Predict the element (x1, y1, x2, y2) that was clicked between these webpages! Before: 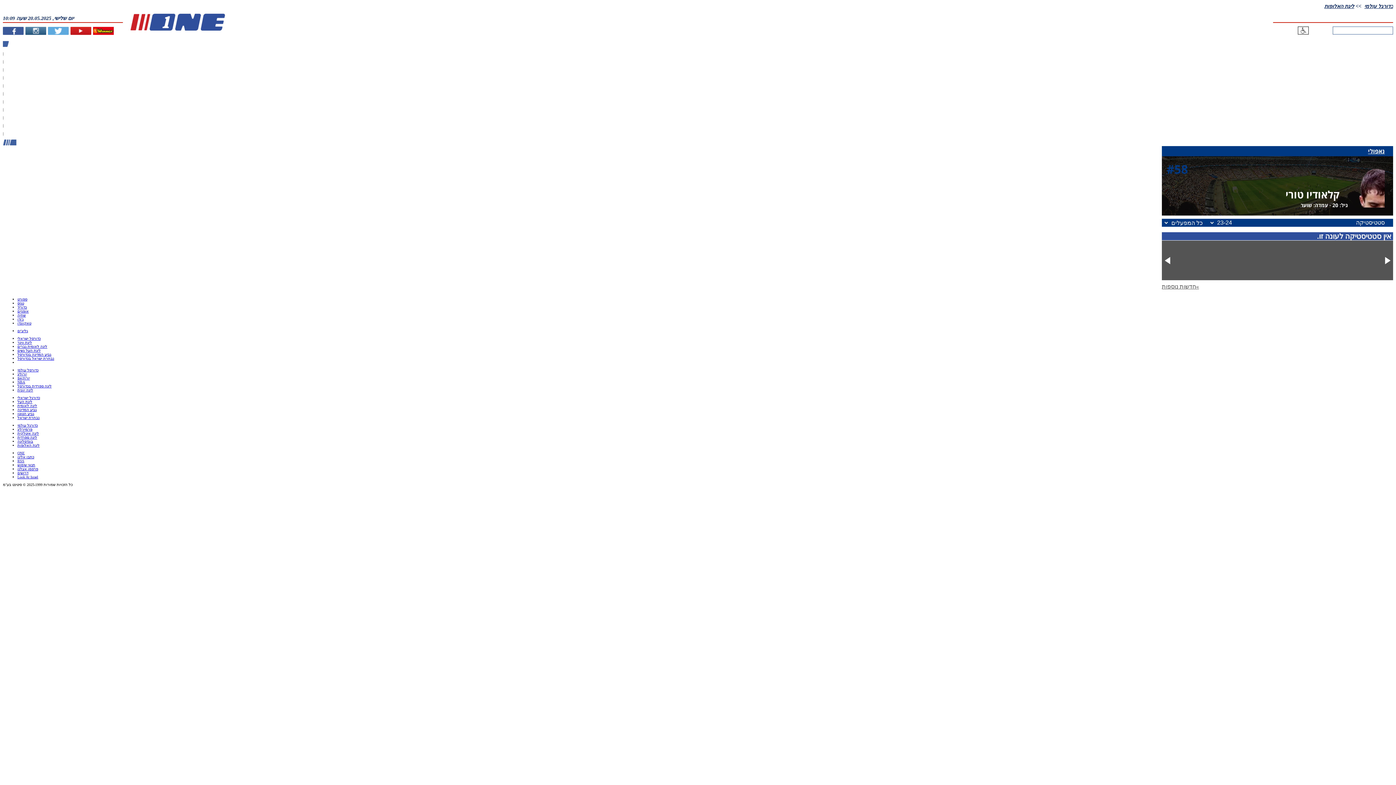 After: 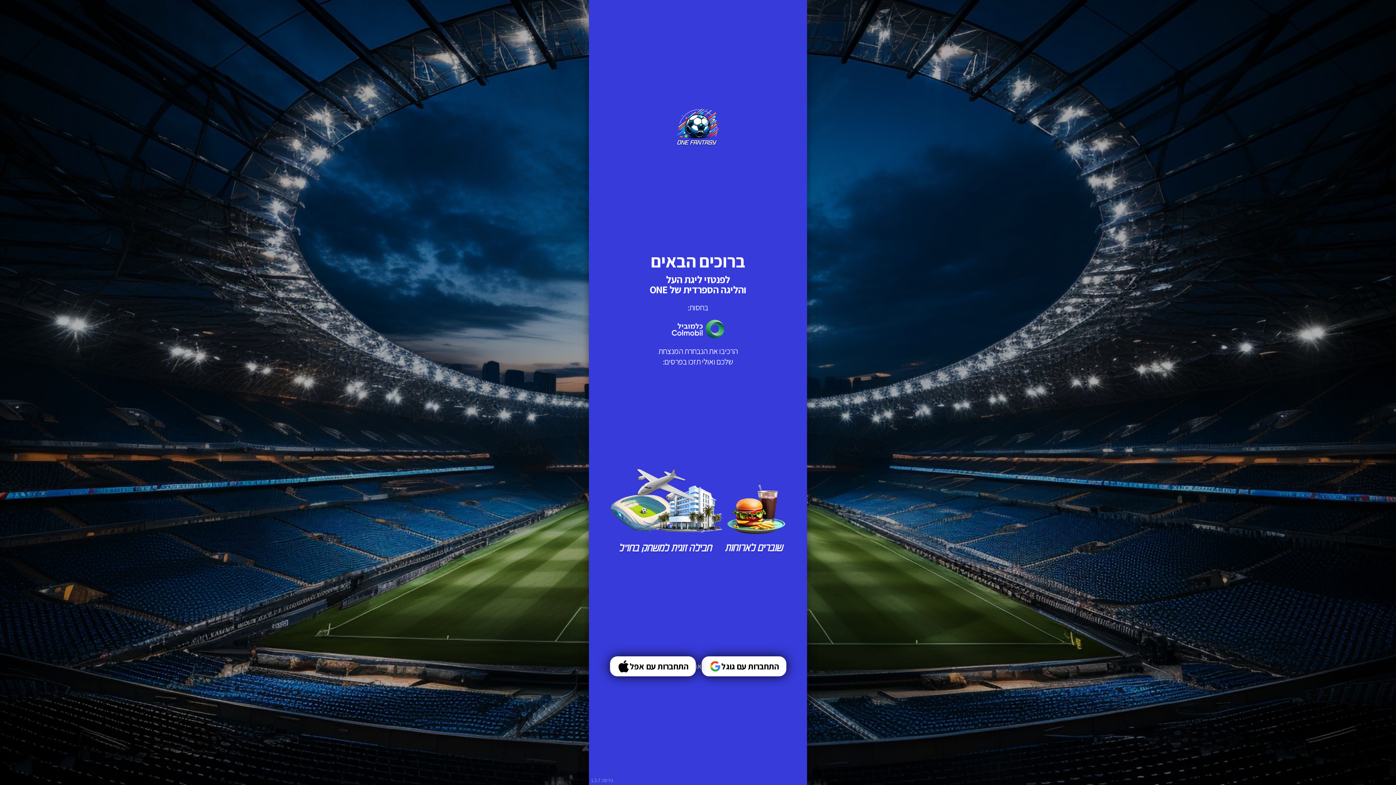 Action: bbox: (2, 127, 32, 131) label: הפנטזי של כלמוביל